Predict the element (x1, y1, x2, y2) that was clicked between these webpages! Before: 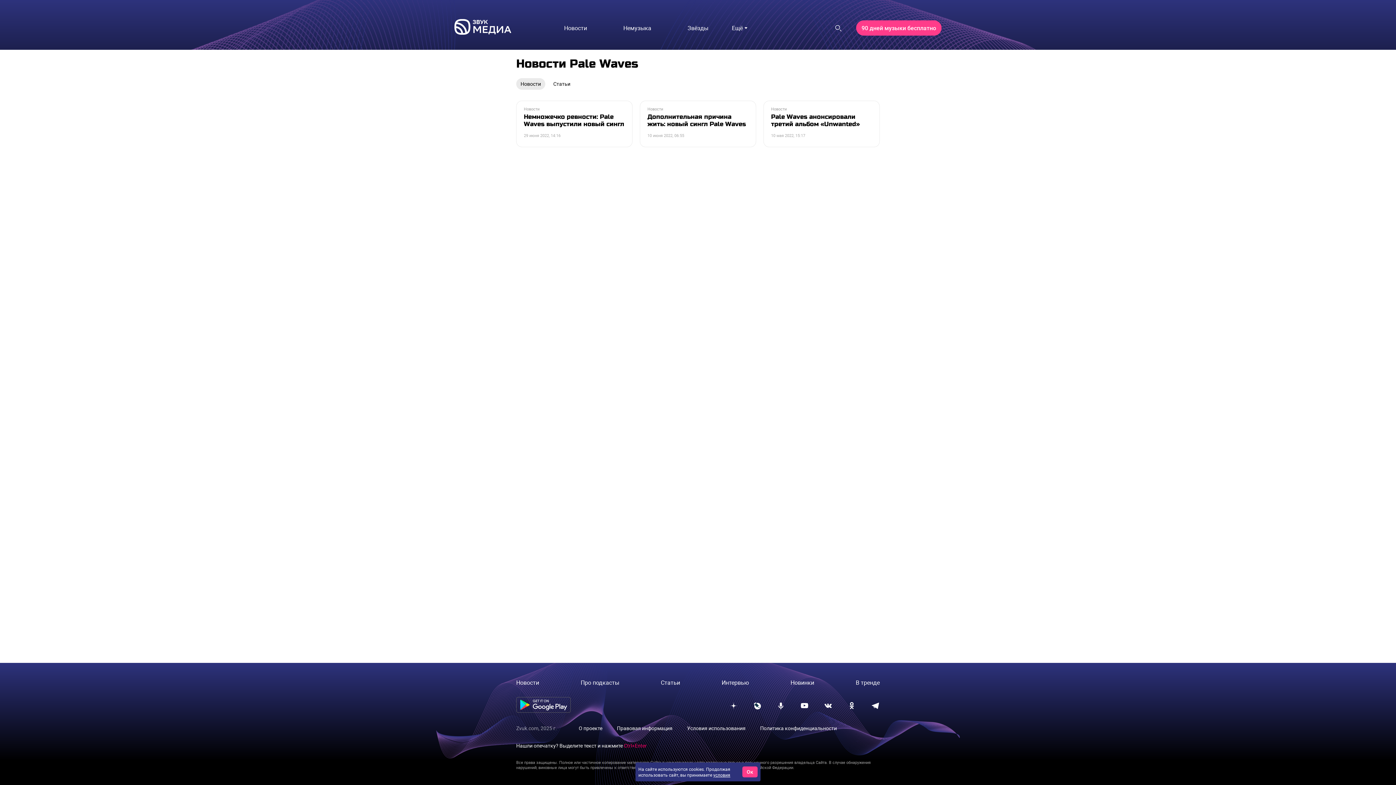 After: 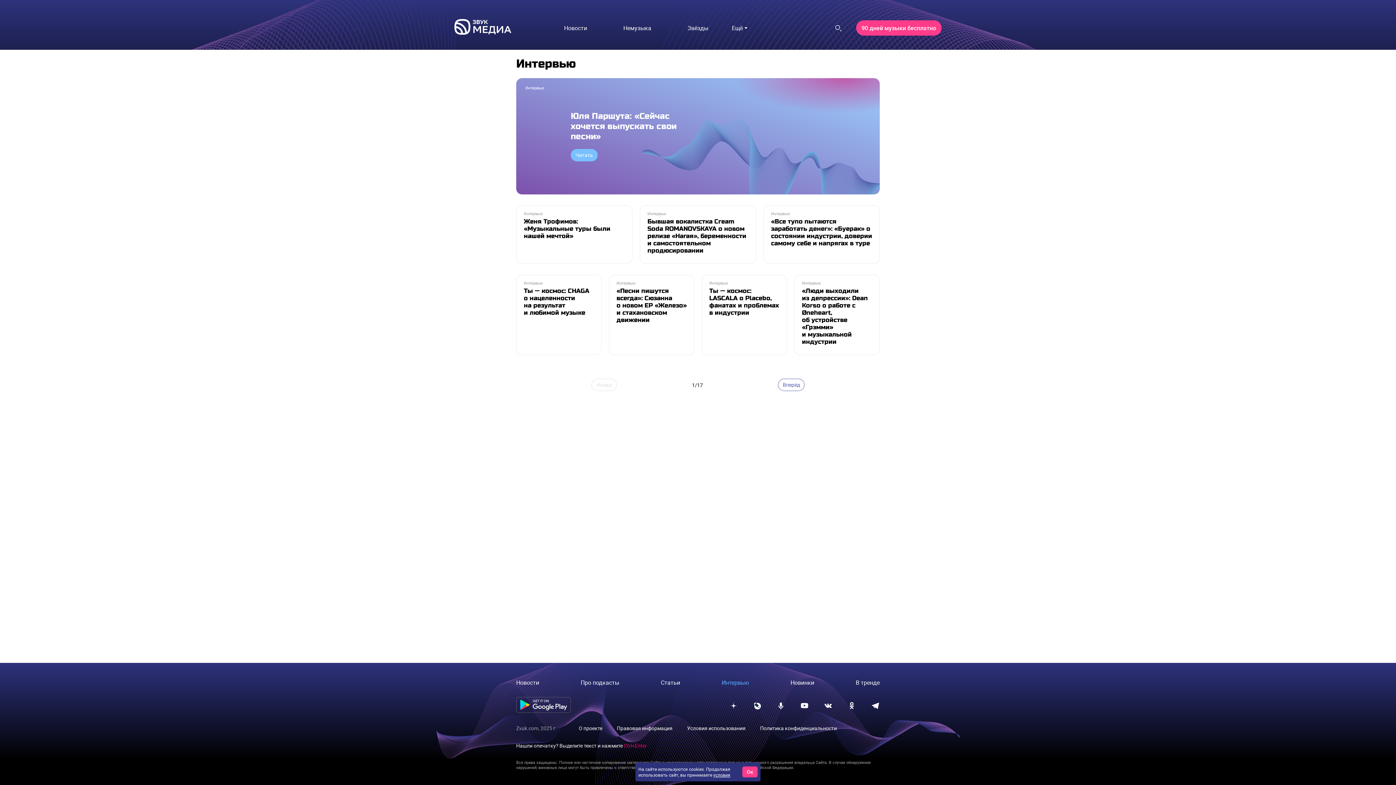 Action: label: Интервью bbox: (721, 678, 749, 686)